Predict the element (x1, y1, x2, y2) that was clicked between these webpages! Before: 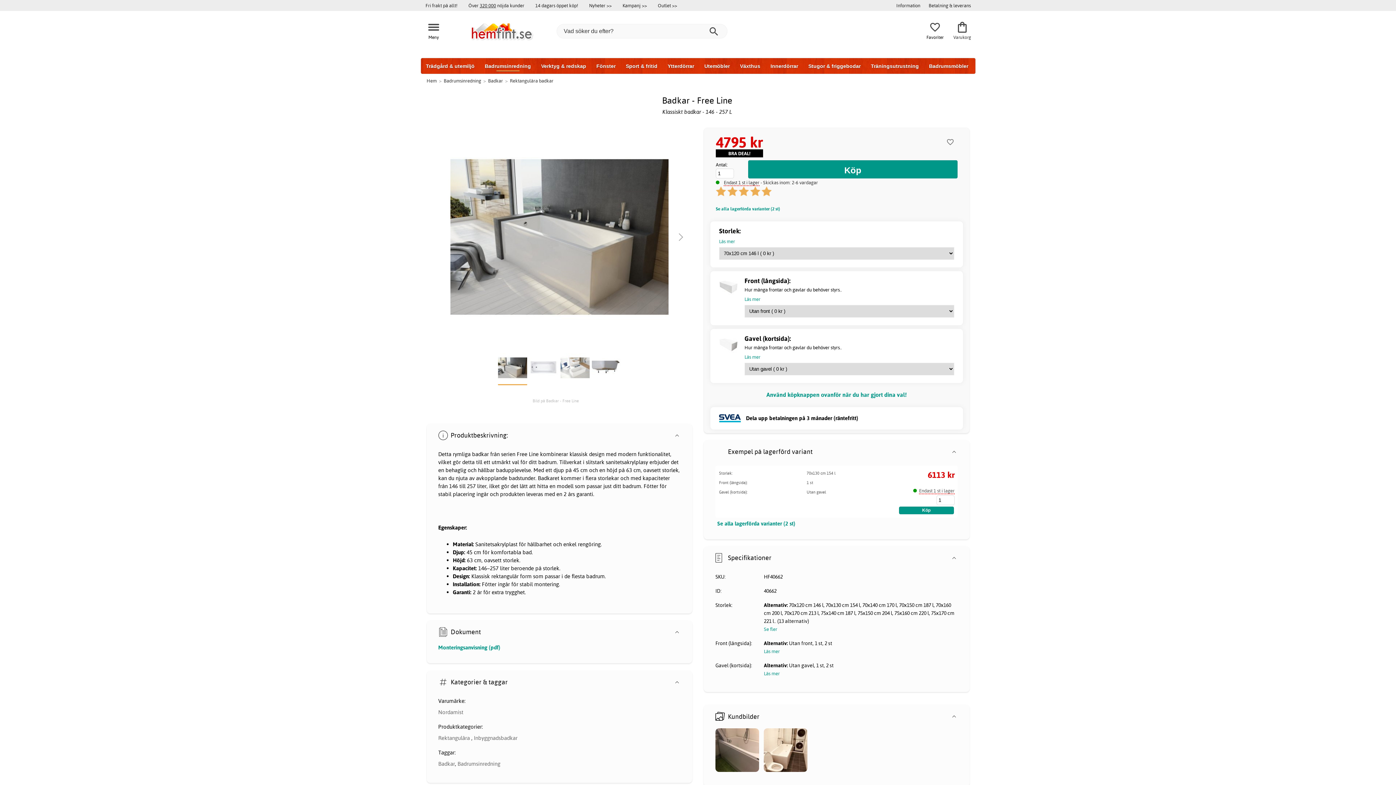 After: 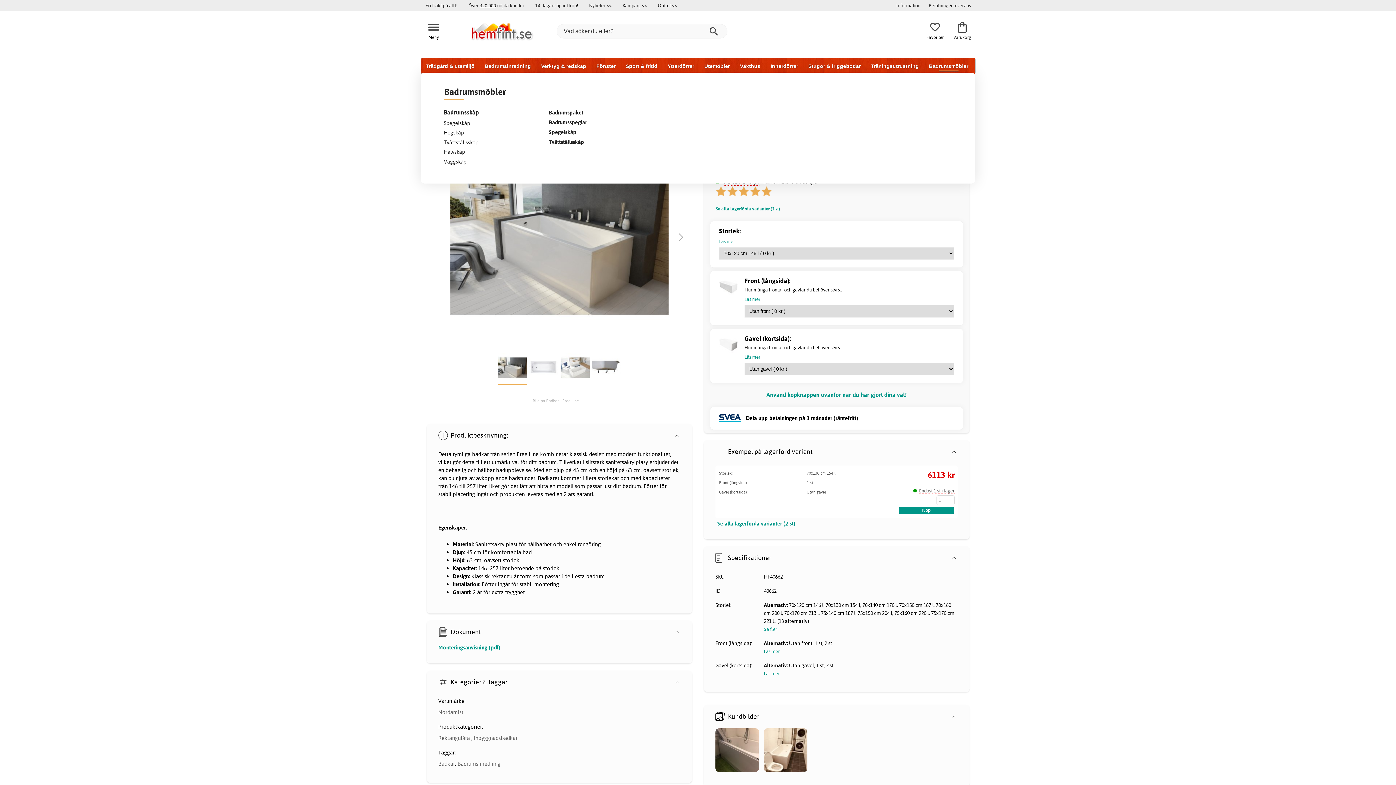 Action: label: Badrumsmöbler bbox: (924, 58, 973, 73)